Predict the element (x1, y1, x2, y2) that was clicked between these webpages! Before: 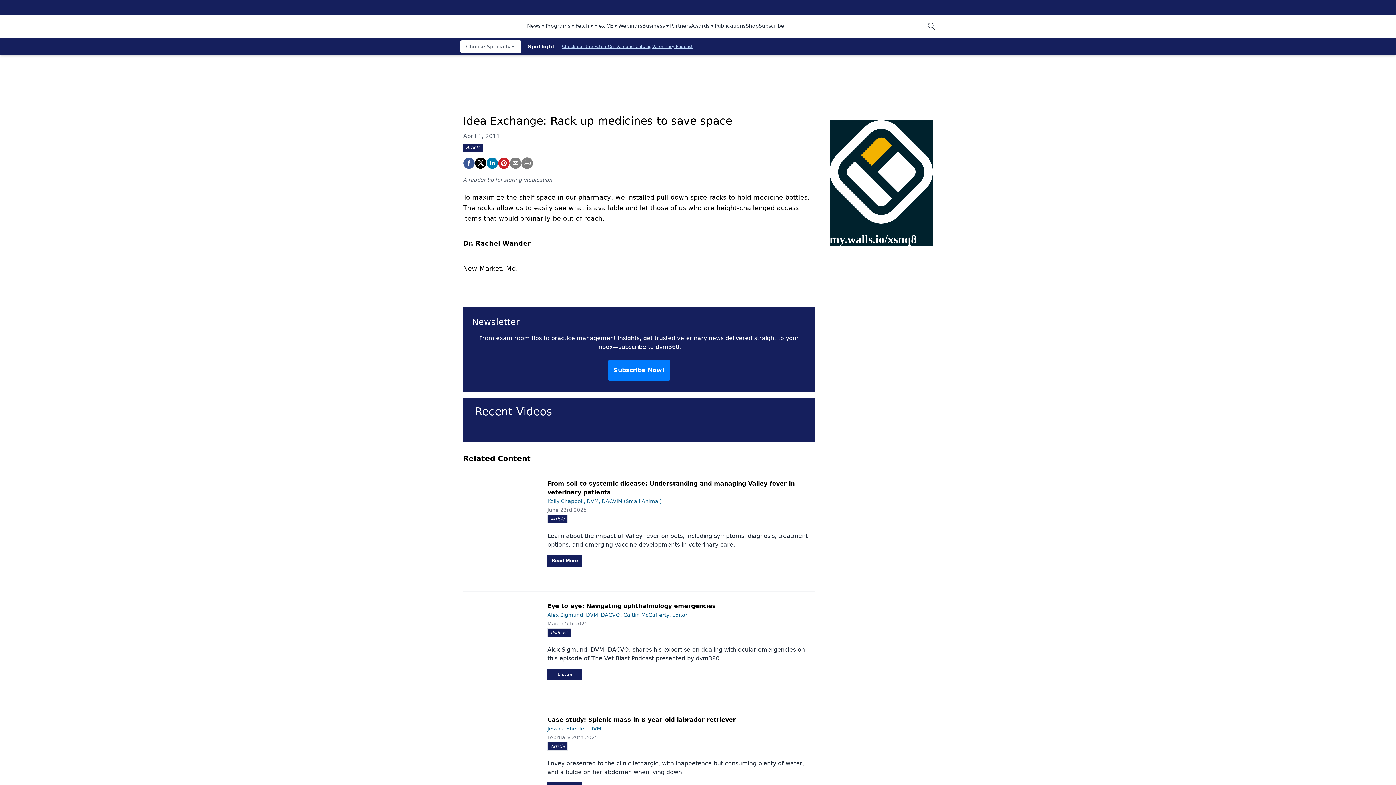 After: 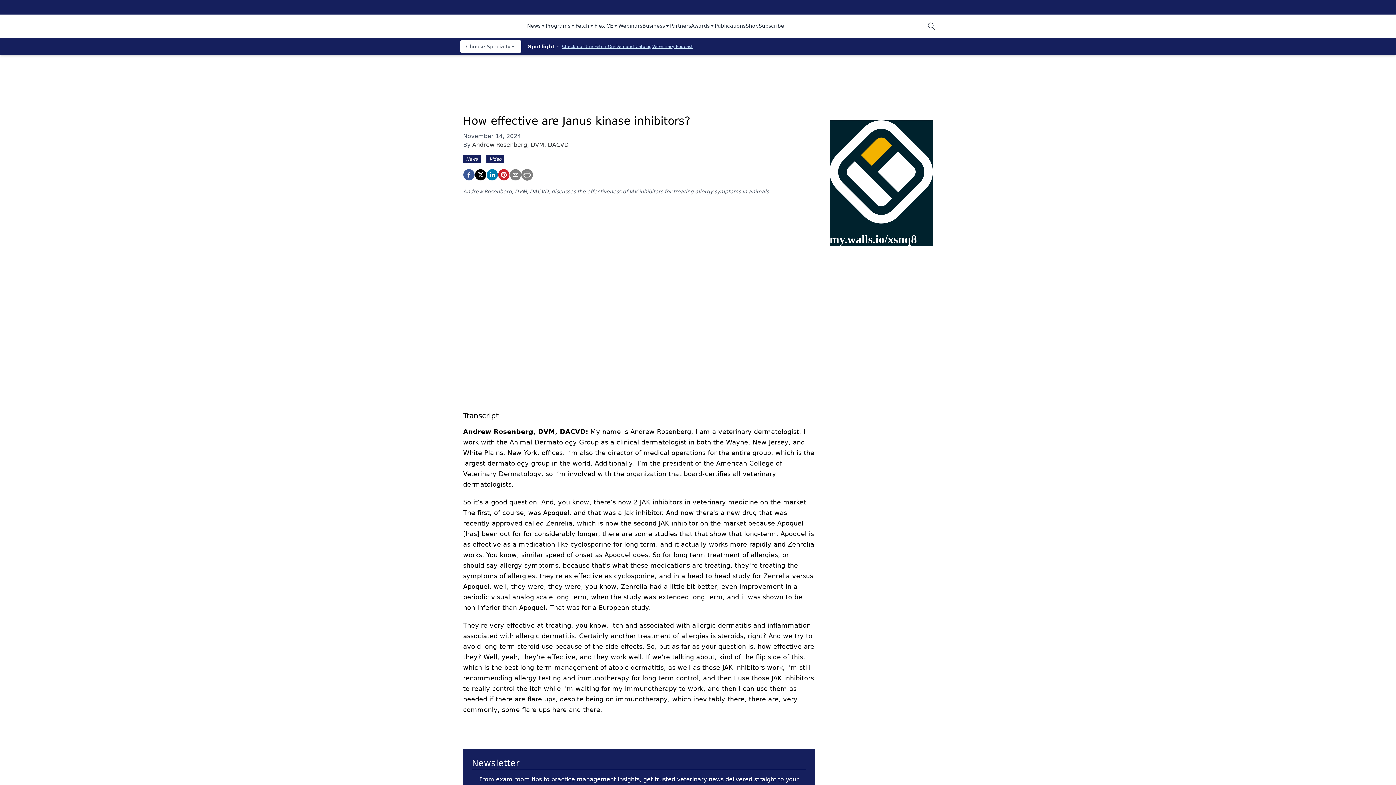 Action: bbox: (716, 426, 789, 430)